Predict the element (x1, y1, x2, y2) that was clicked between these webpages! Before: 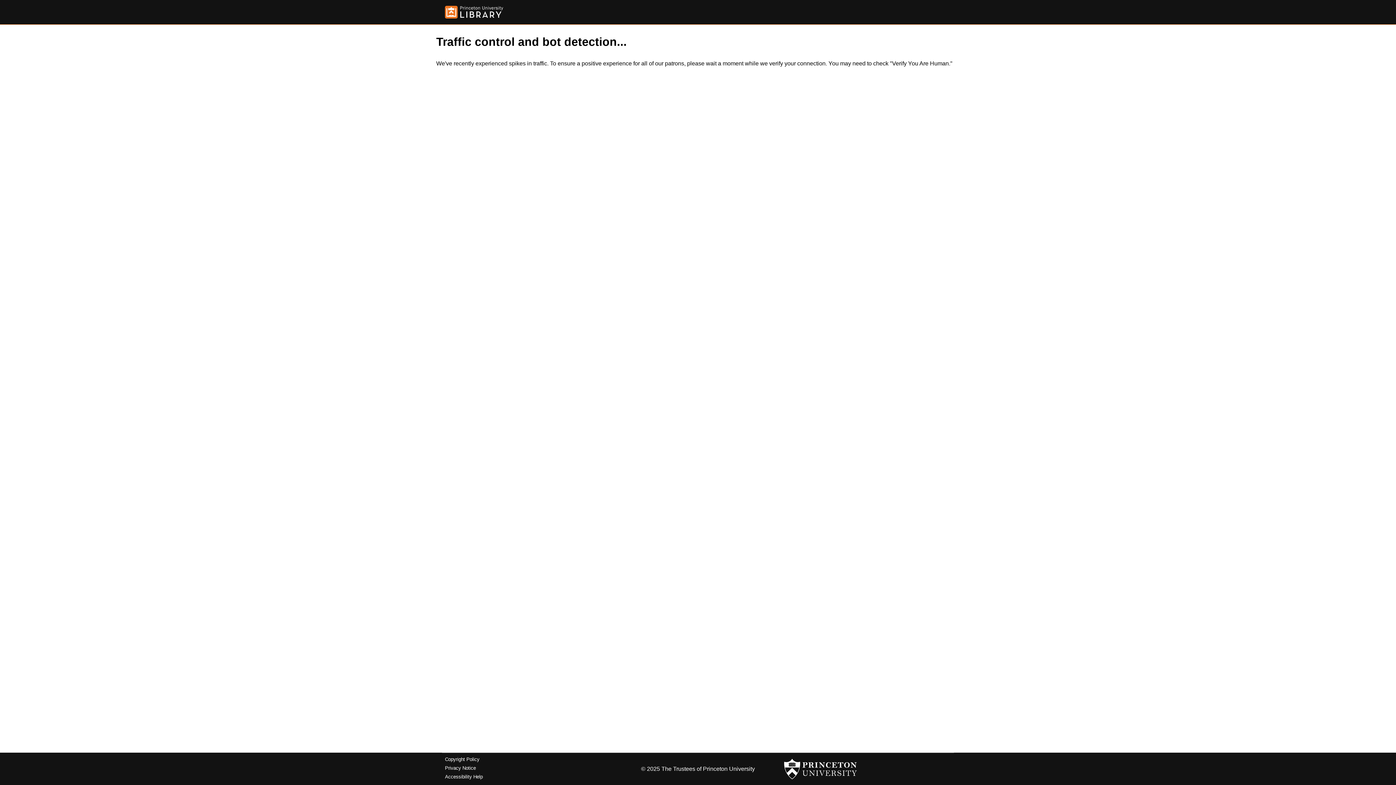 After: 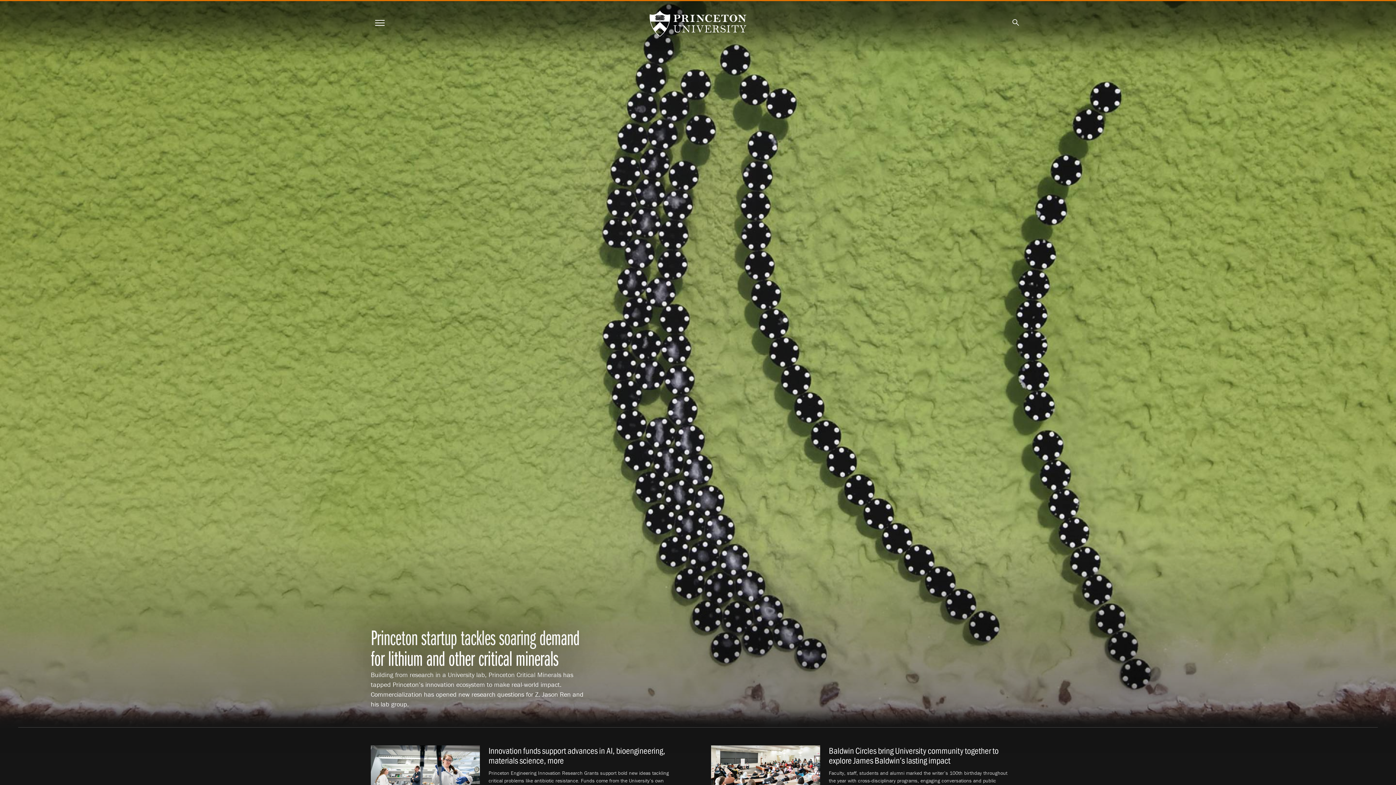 Action: bbox: (784, 756, 857, 782)